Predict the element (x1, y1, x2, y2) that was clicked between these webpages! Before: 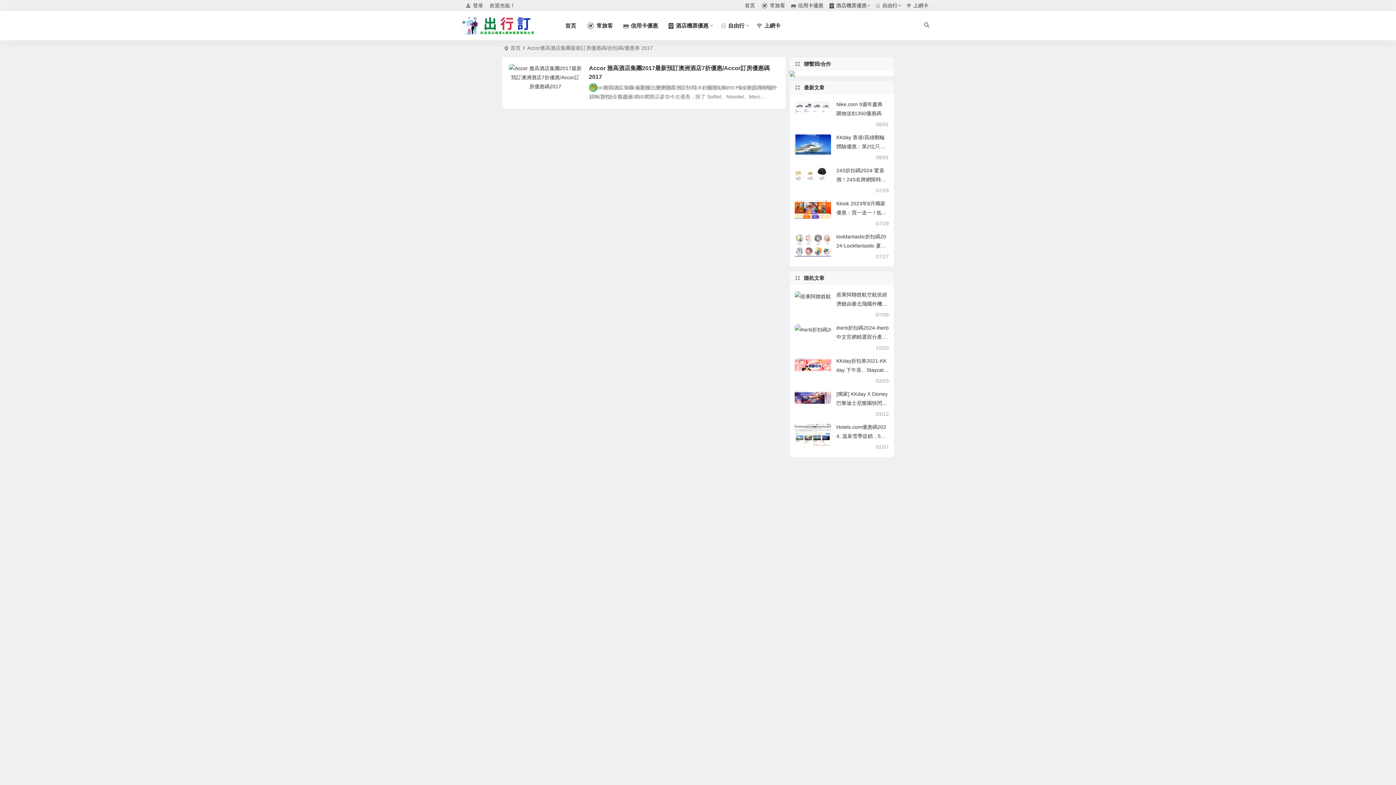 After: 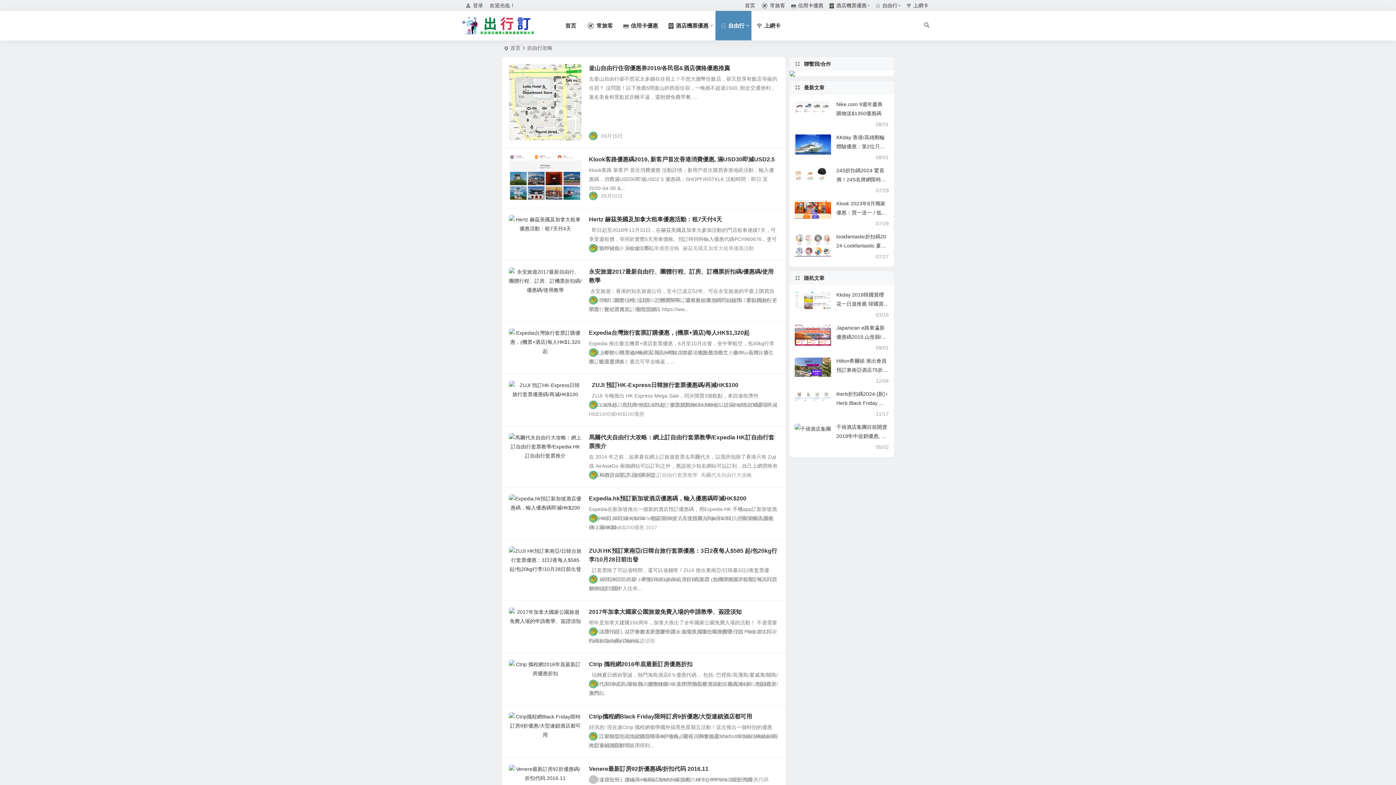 Action: bbox: (715, 10, 751, 40) label: 自由行